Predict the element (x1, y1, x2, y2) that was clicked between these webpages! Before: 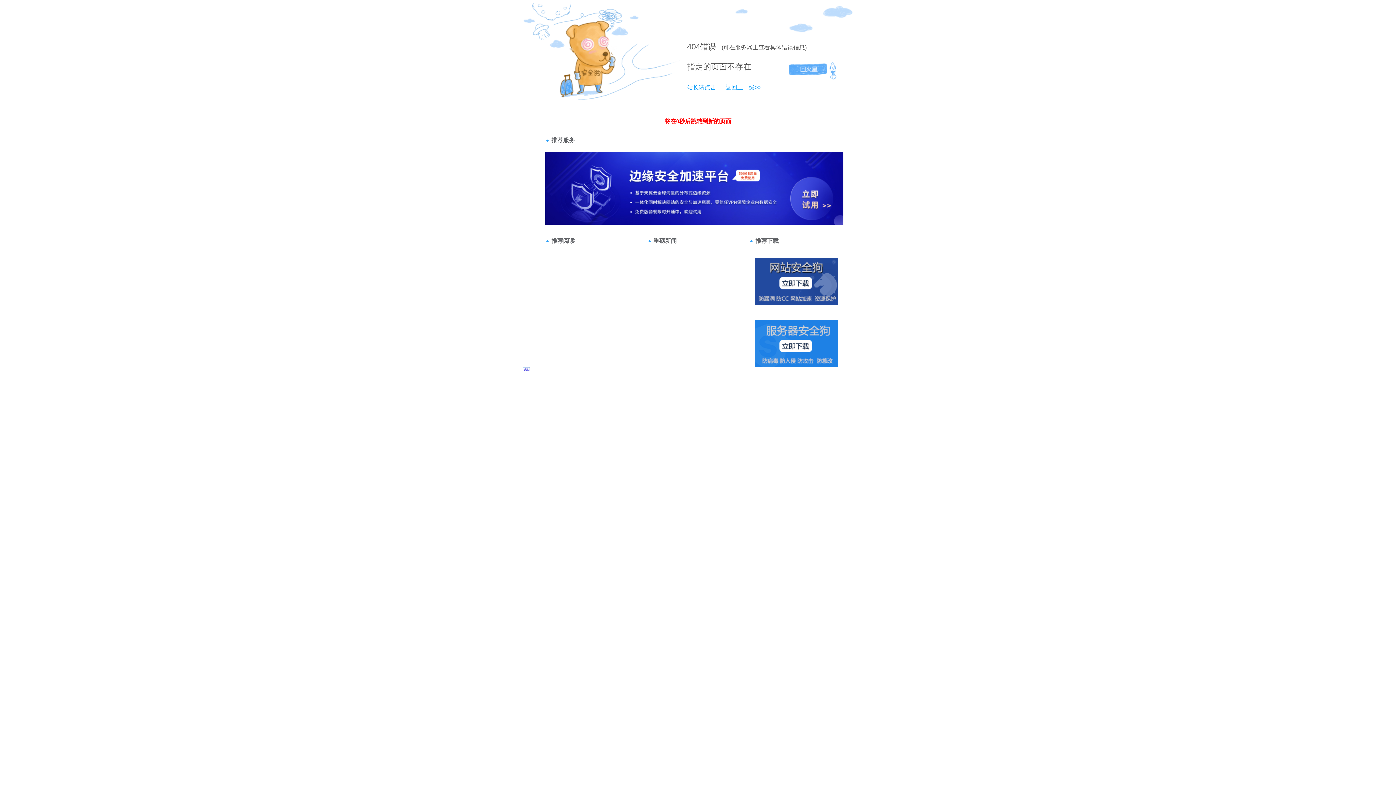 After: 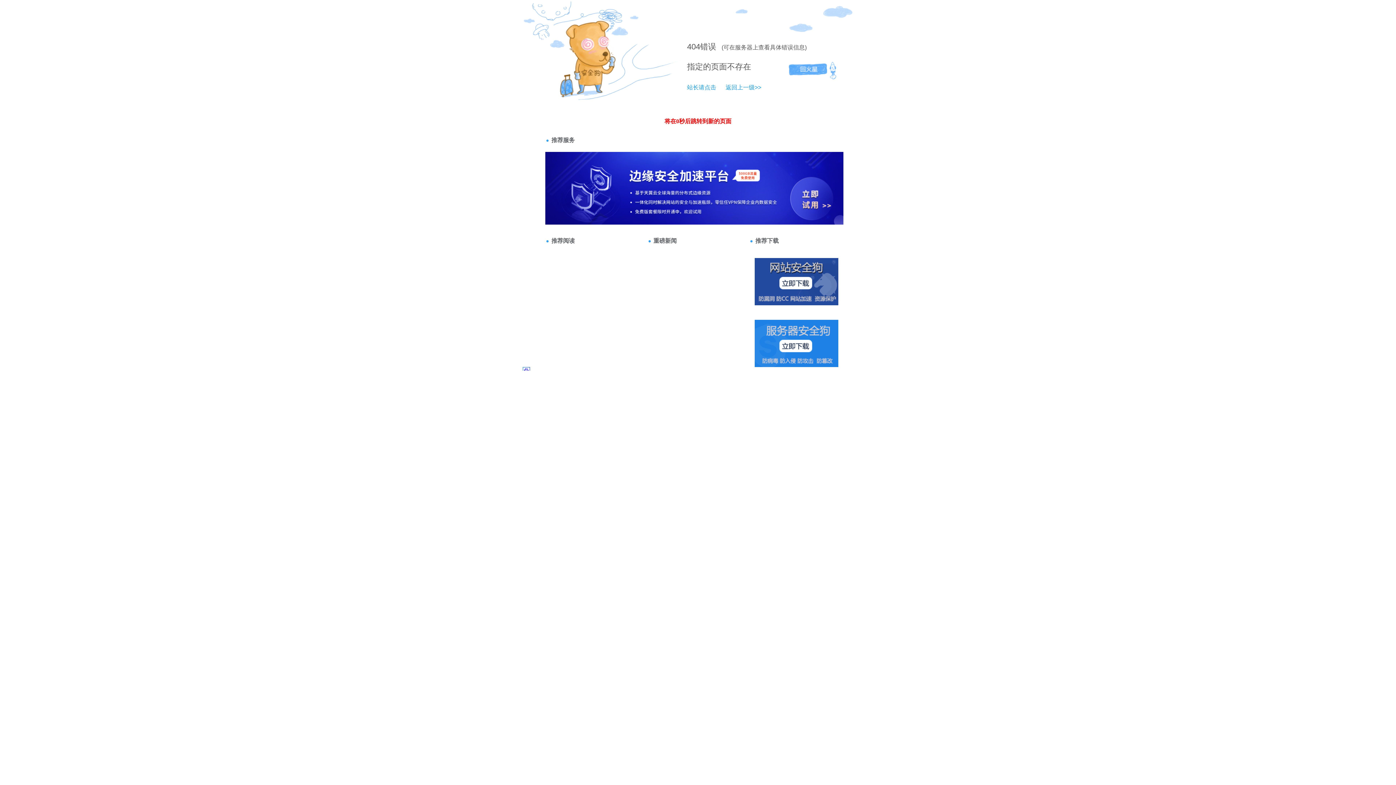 Action: label: 404 bbox: (687, 42, 700, 51)